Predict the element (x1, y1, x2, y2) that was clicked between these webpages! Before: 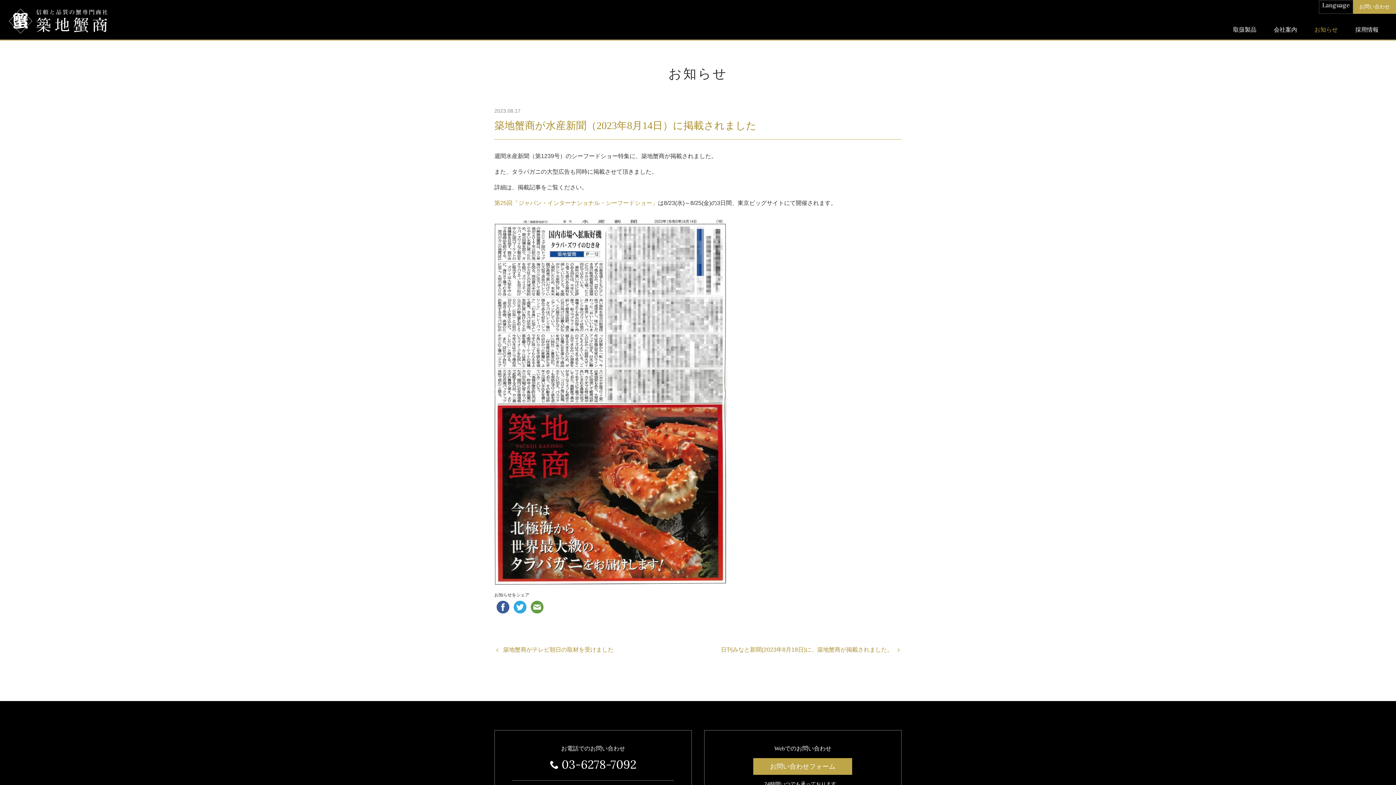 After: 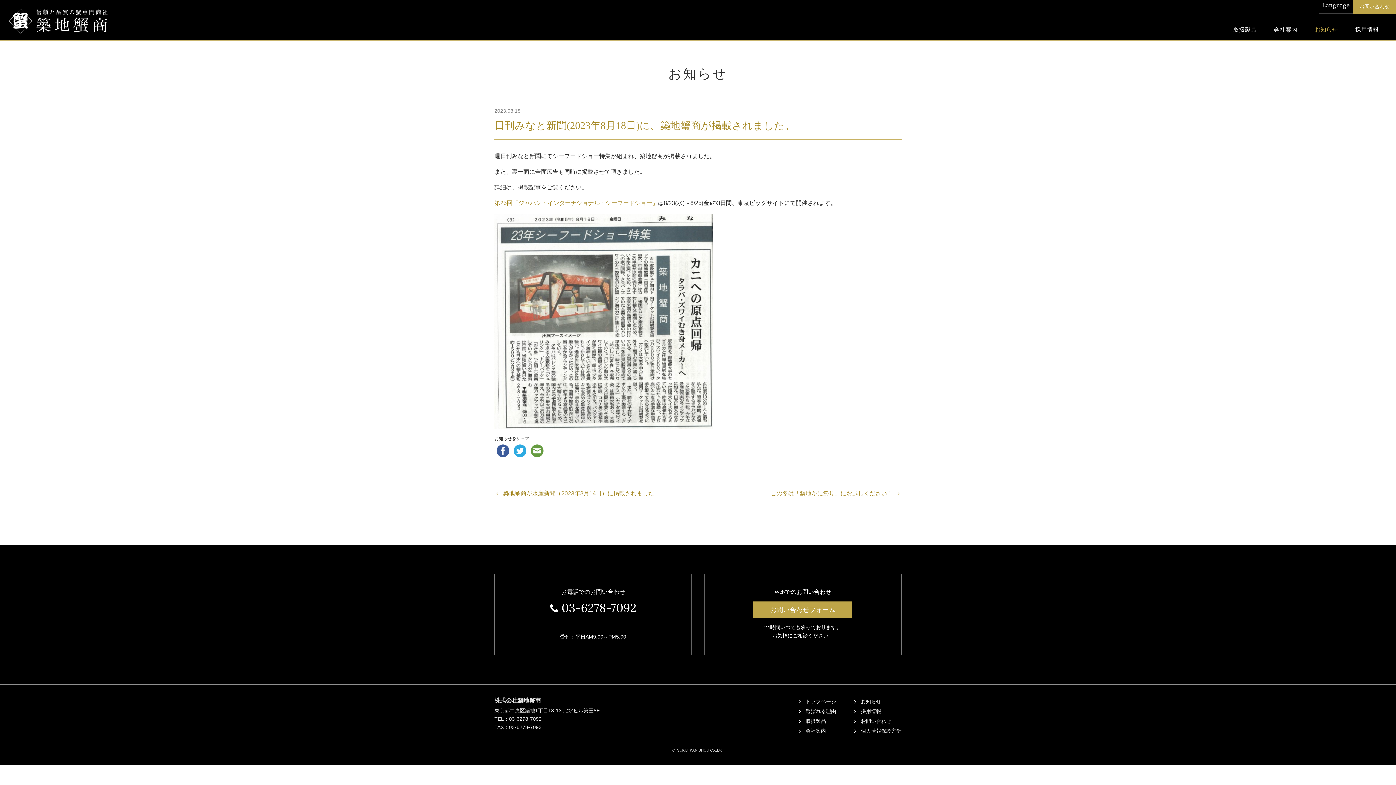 Action: bbox: (721, 647, 893, 653) label: 日刊みなと新聞(2023年8月18日)に、築地蟹商が掲載されました。